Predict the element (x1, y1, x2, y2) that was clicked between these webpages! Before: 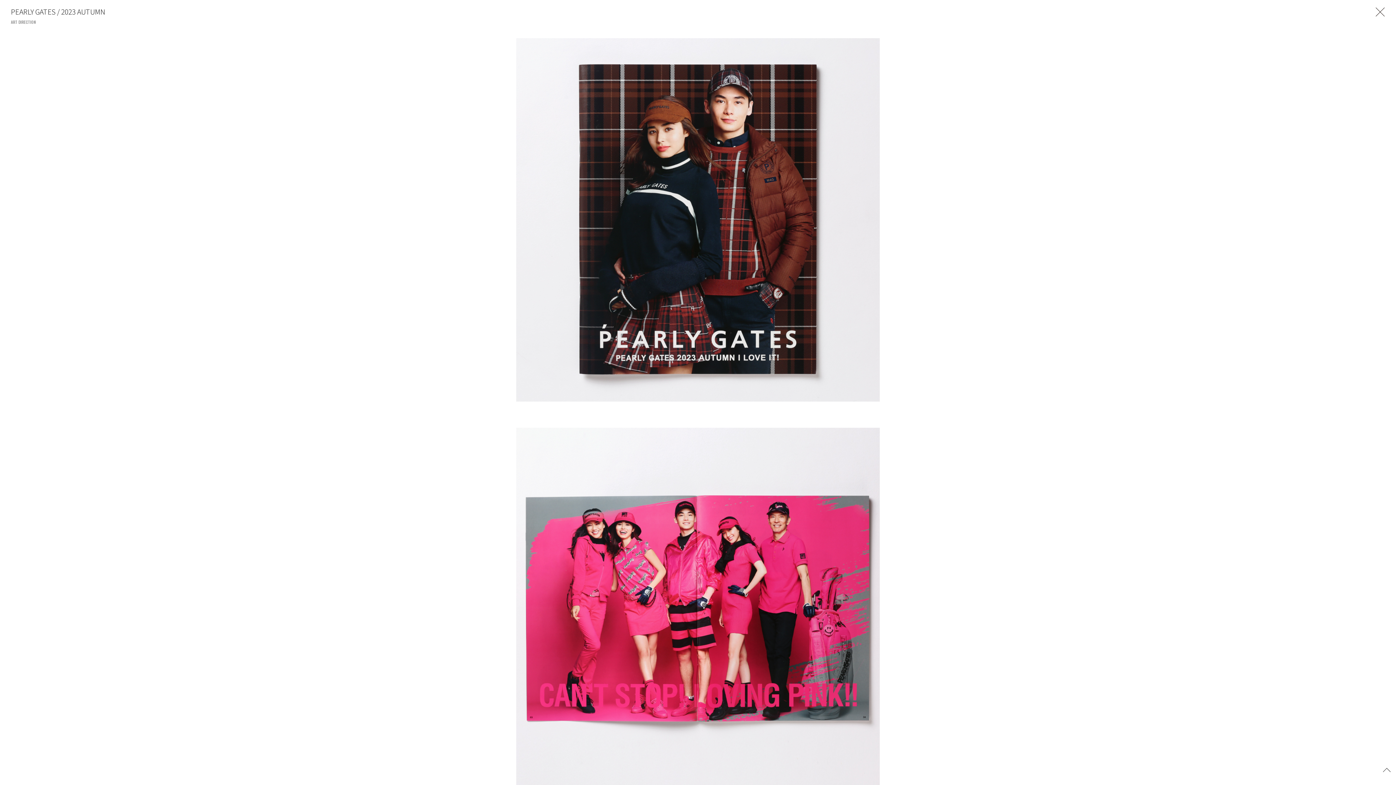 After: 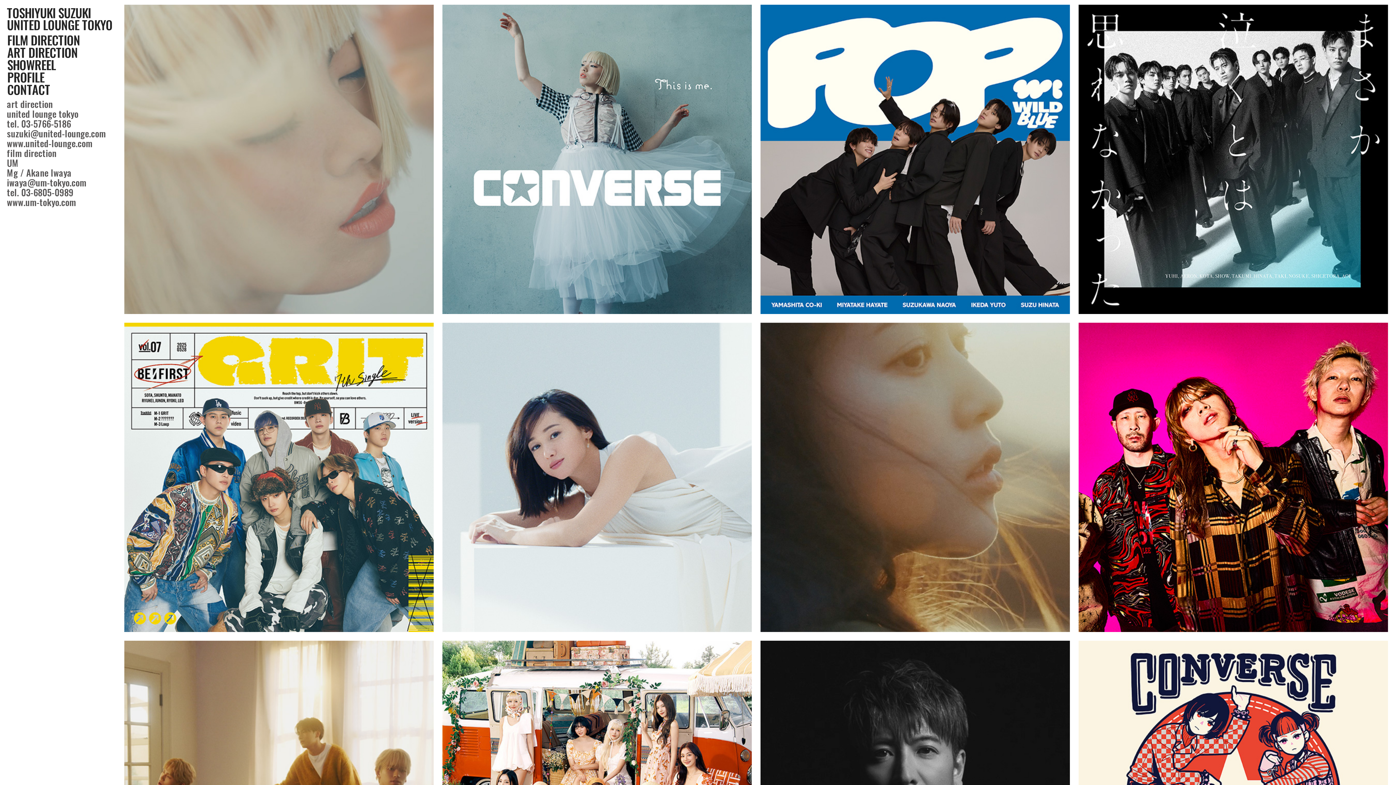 Action: bbox: (1374, 5, 1386, 17)